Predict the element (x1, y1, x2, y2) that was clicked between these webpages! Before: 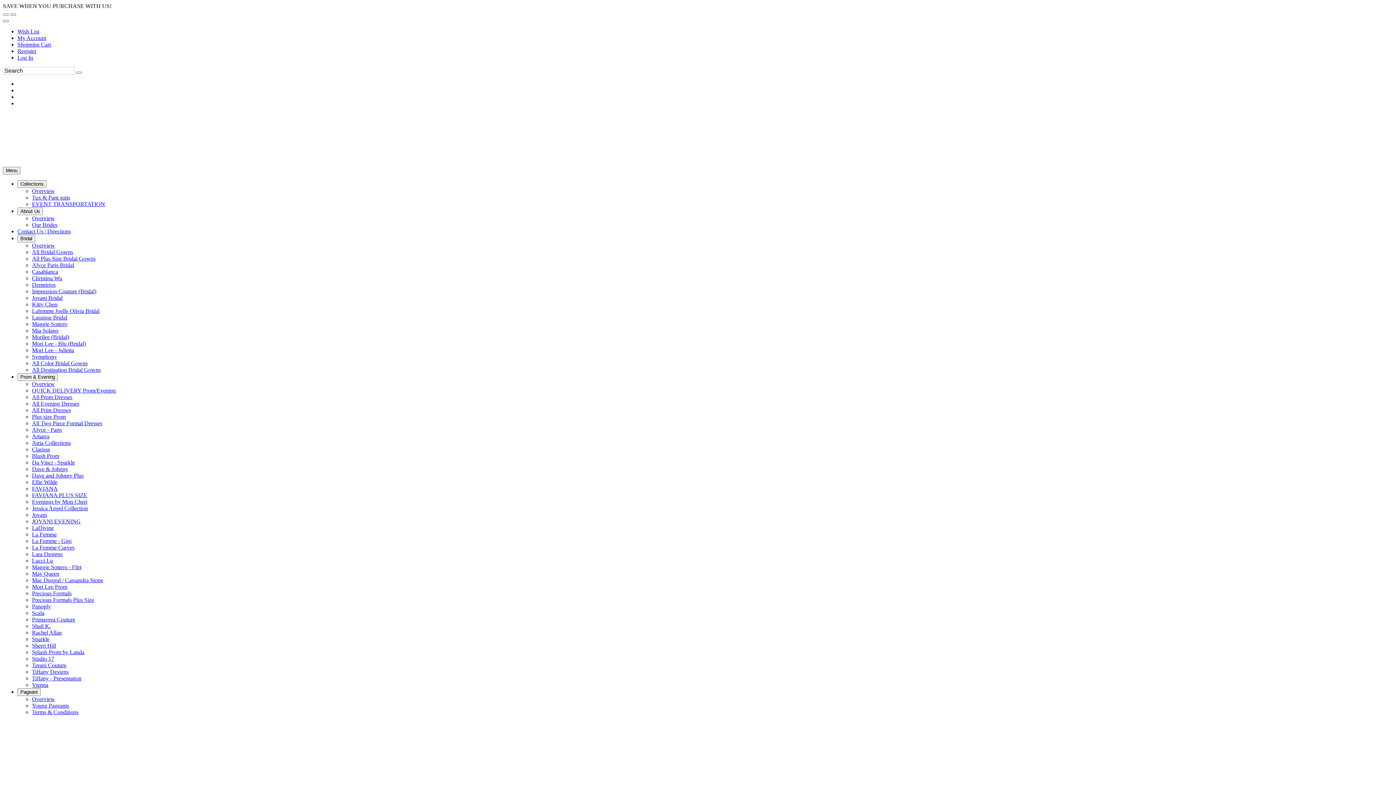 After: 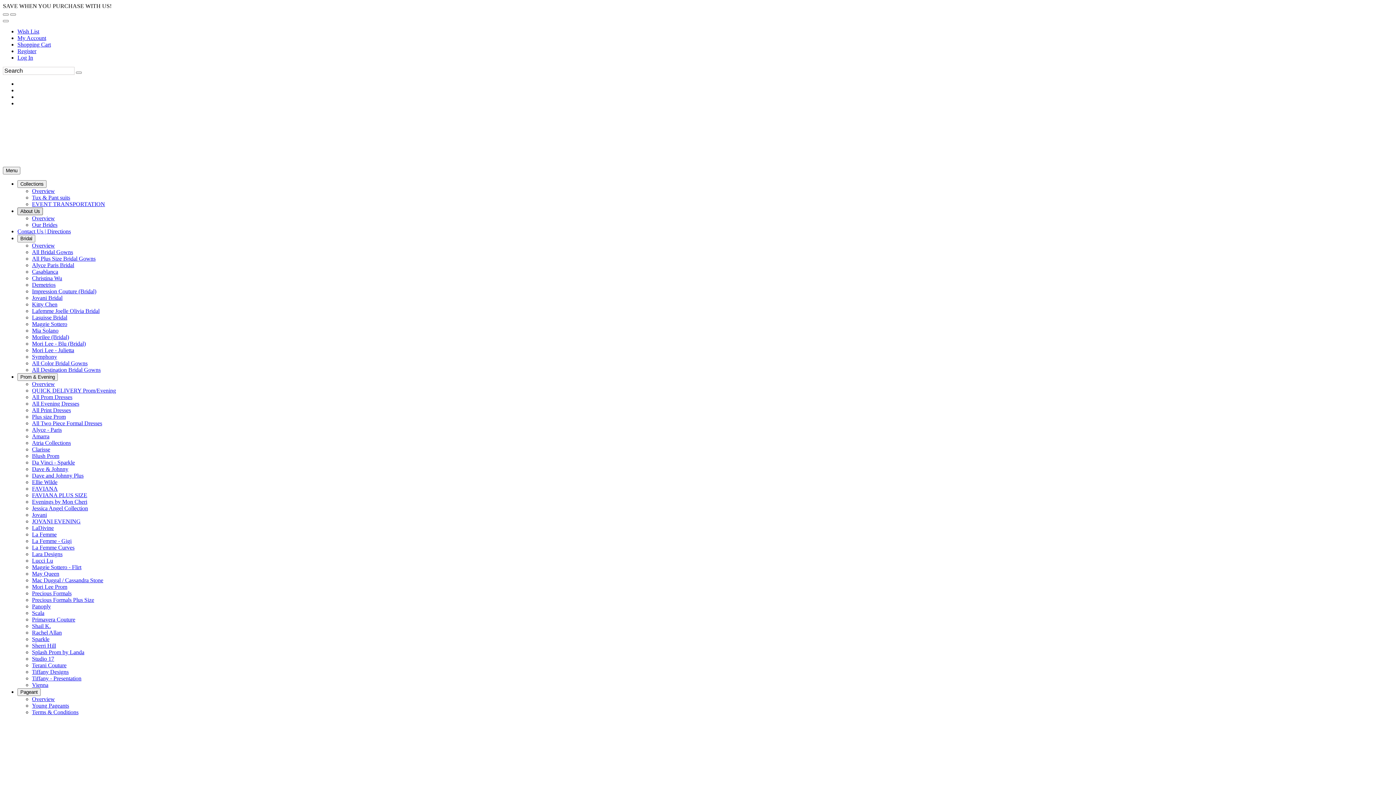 Action: bbox: (17, 207, 42, 215) label: About Us